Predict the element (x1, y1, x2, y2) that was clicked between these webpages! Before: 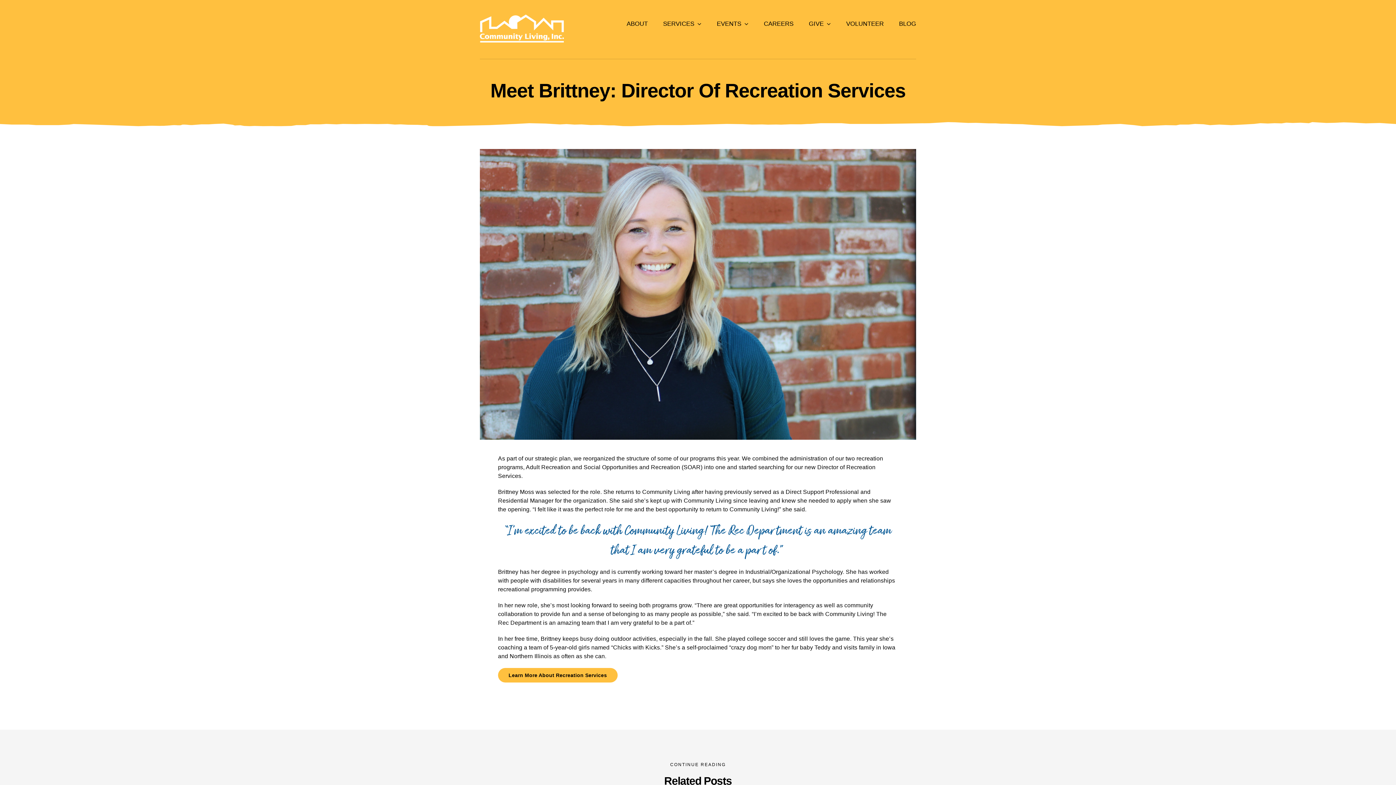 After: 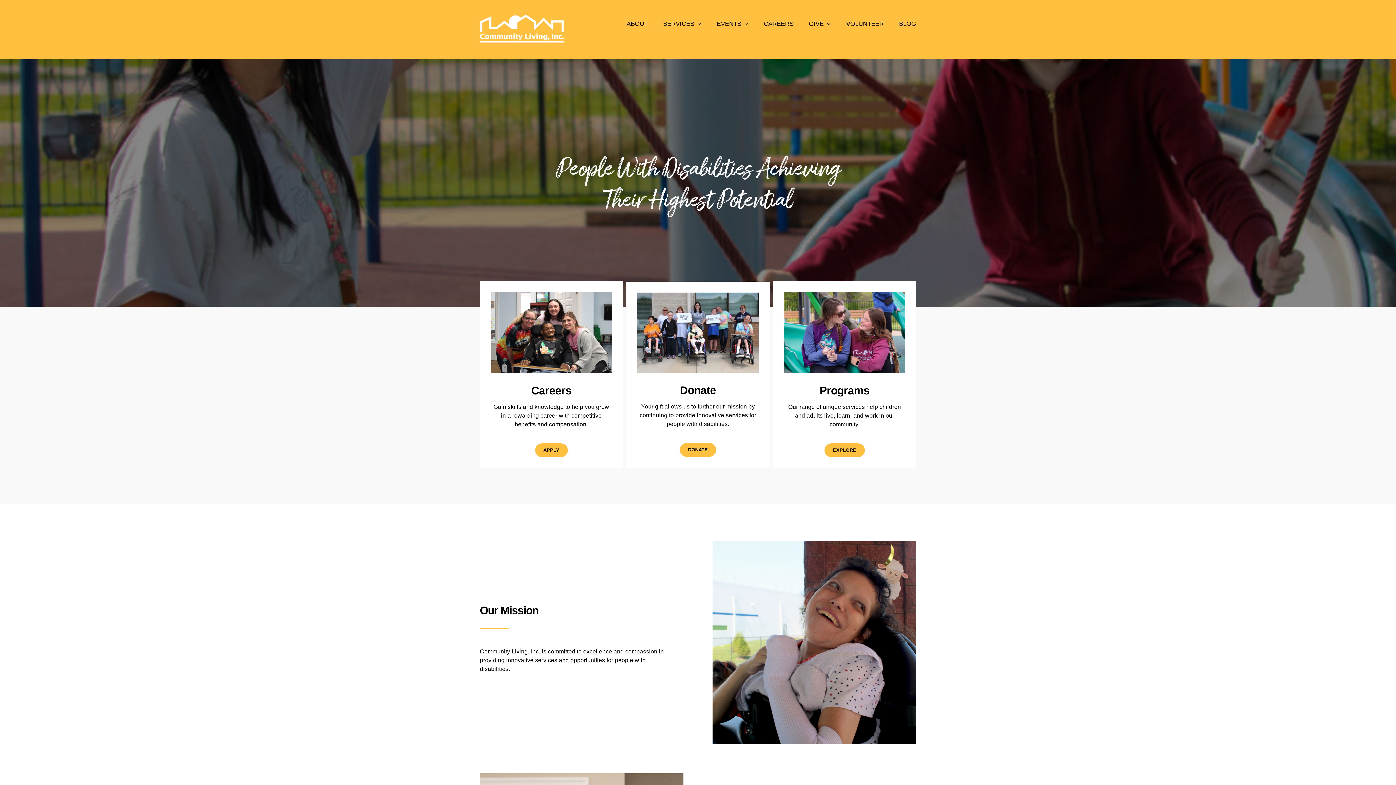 Action: label: CMYKC_All White_NoTagline bbox: (480, 14, 564, 20)